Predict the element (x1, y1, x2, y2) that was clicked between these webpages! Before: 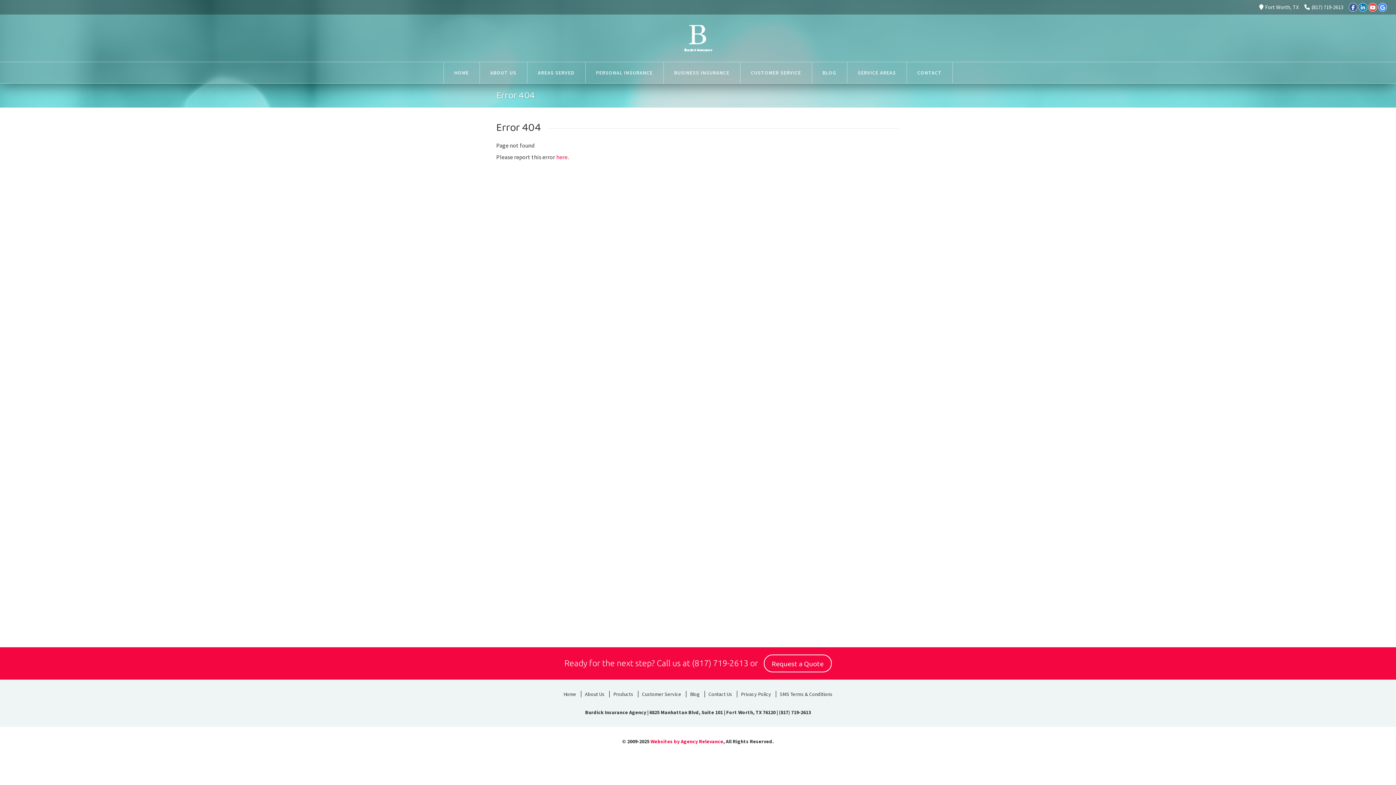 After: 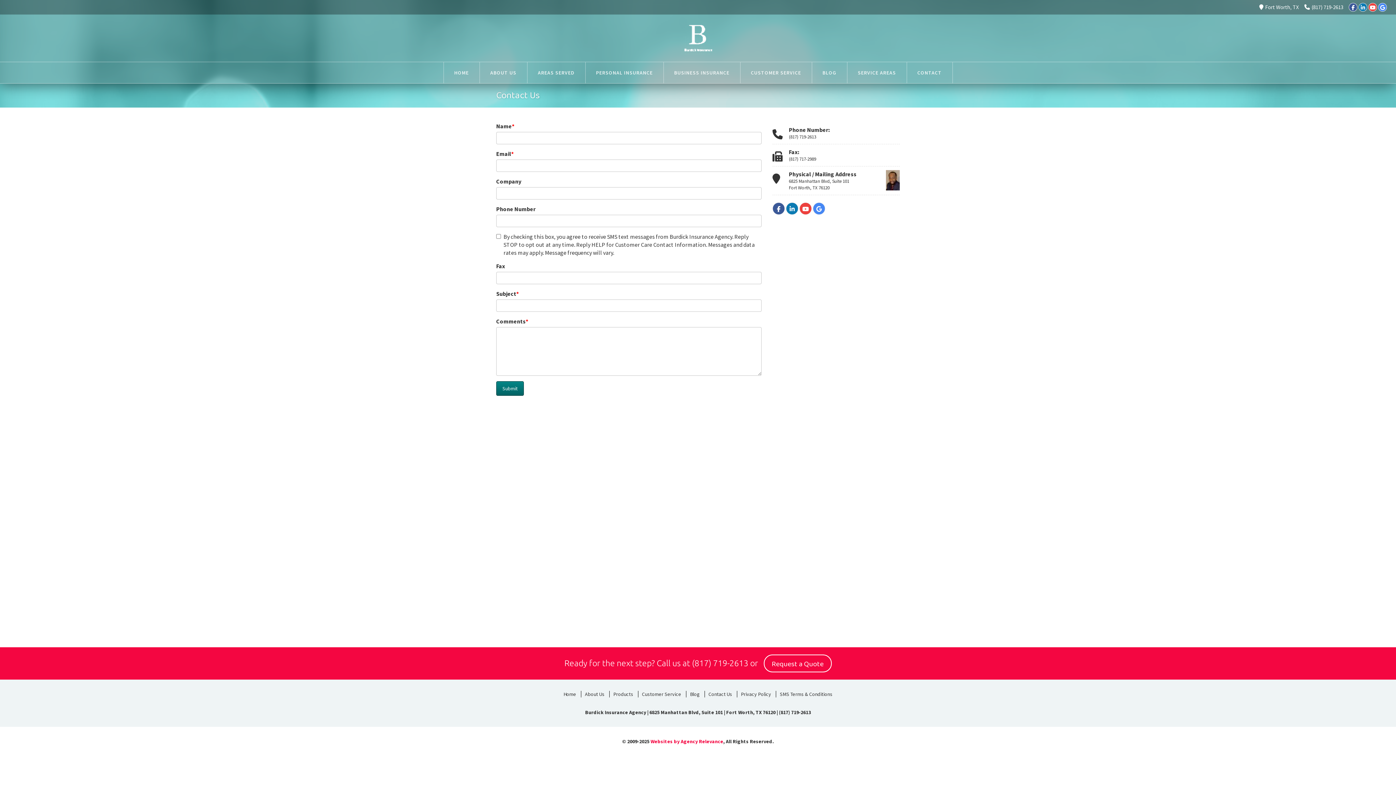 Action: label: here bbox: (556, 153, 567, 160)